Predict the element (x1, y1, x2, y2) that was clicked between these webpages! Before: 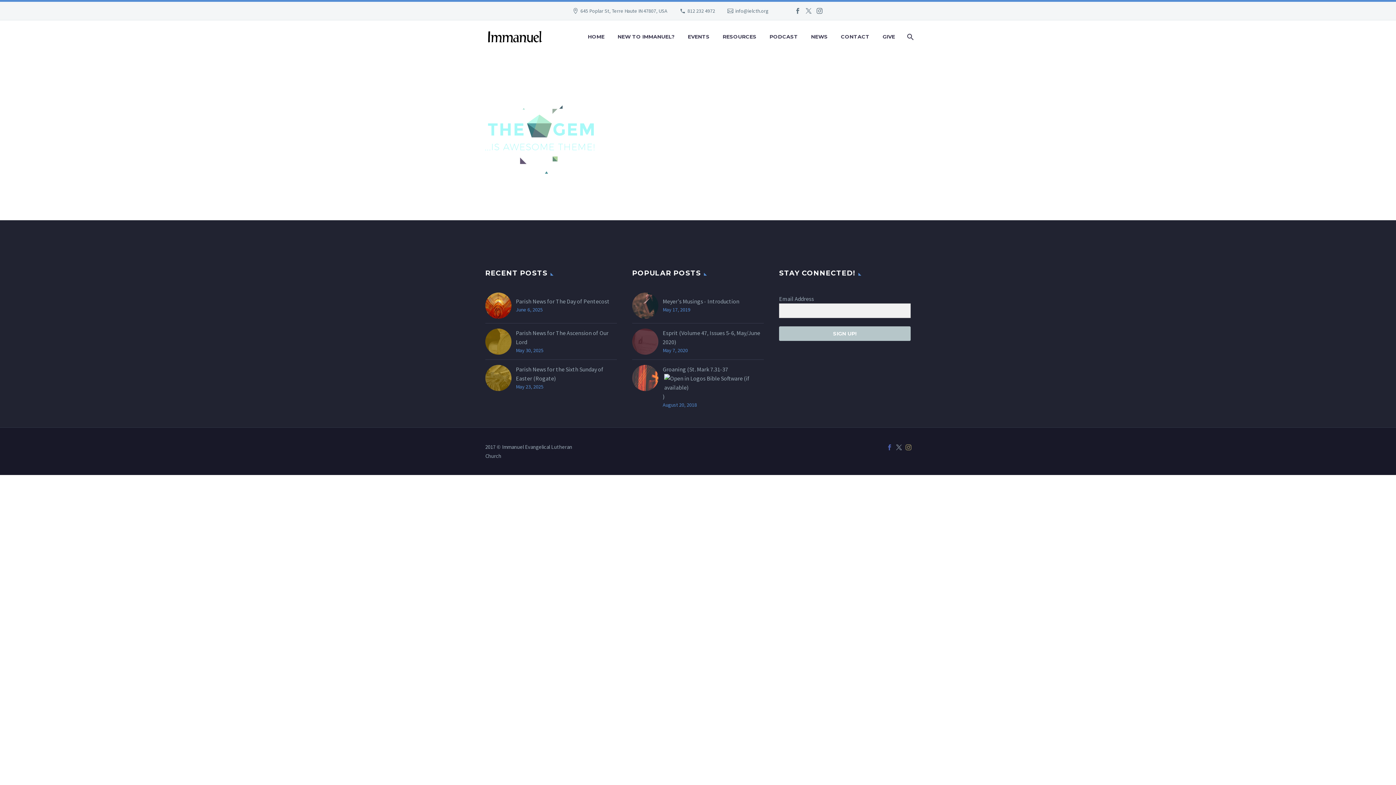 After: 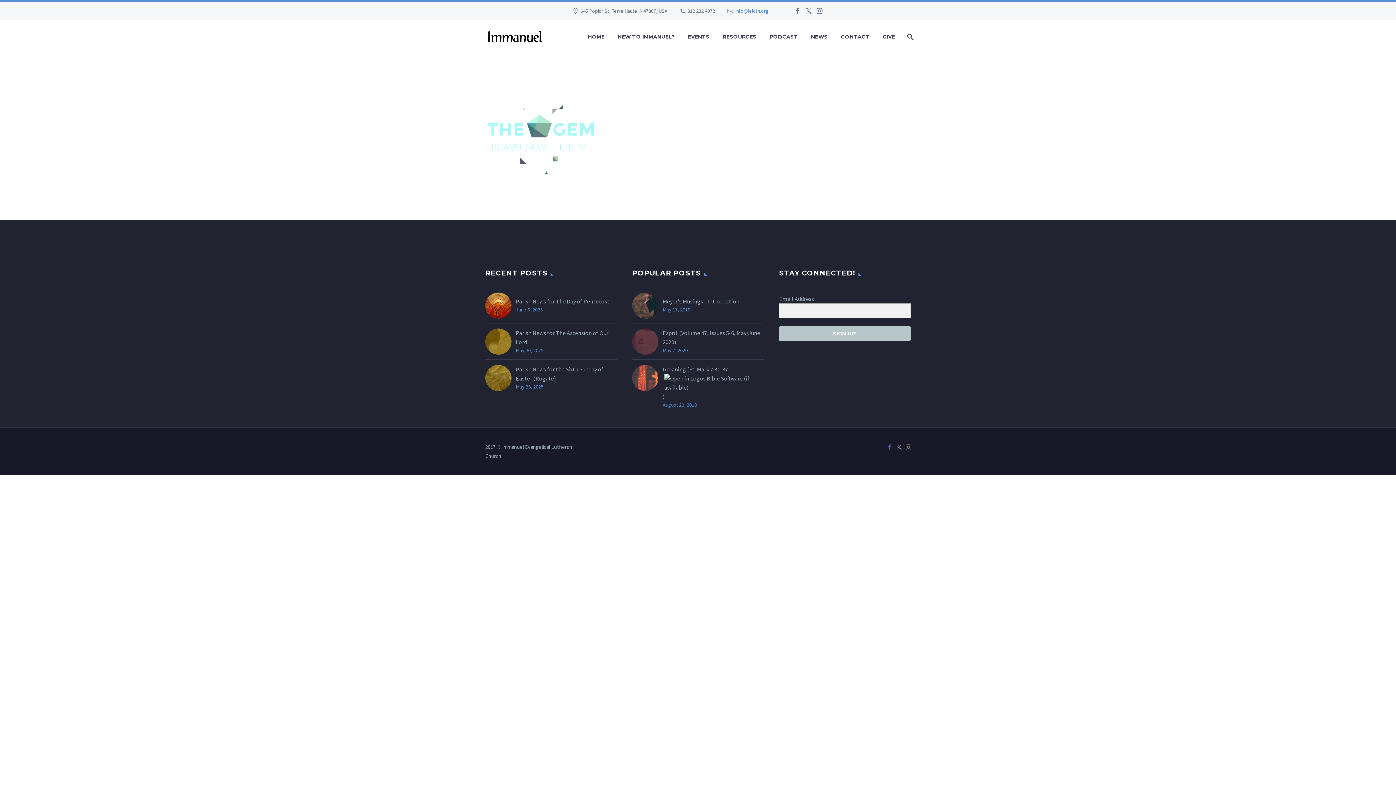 Action: label: info@ielcth.org bbox: (735, 7, 768, 14)